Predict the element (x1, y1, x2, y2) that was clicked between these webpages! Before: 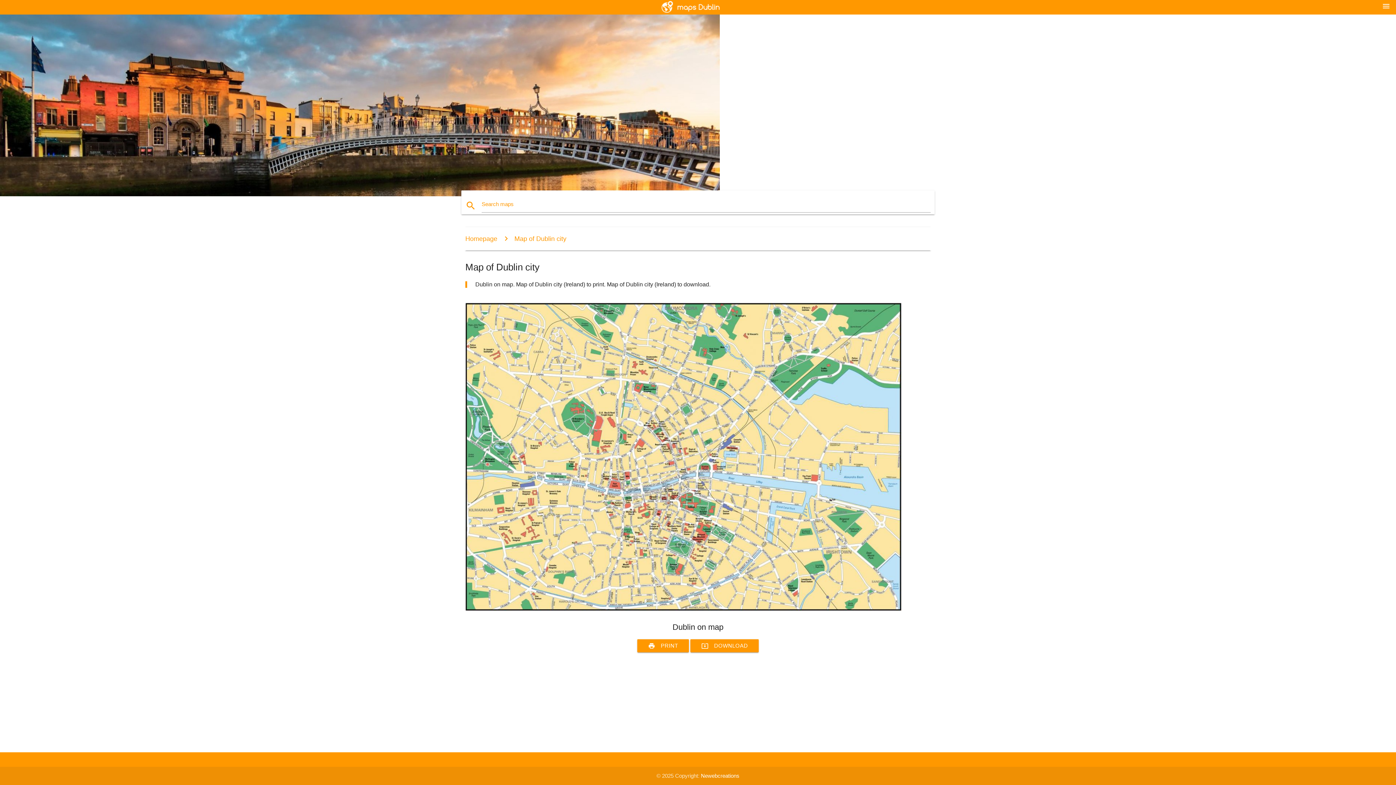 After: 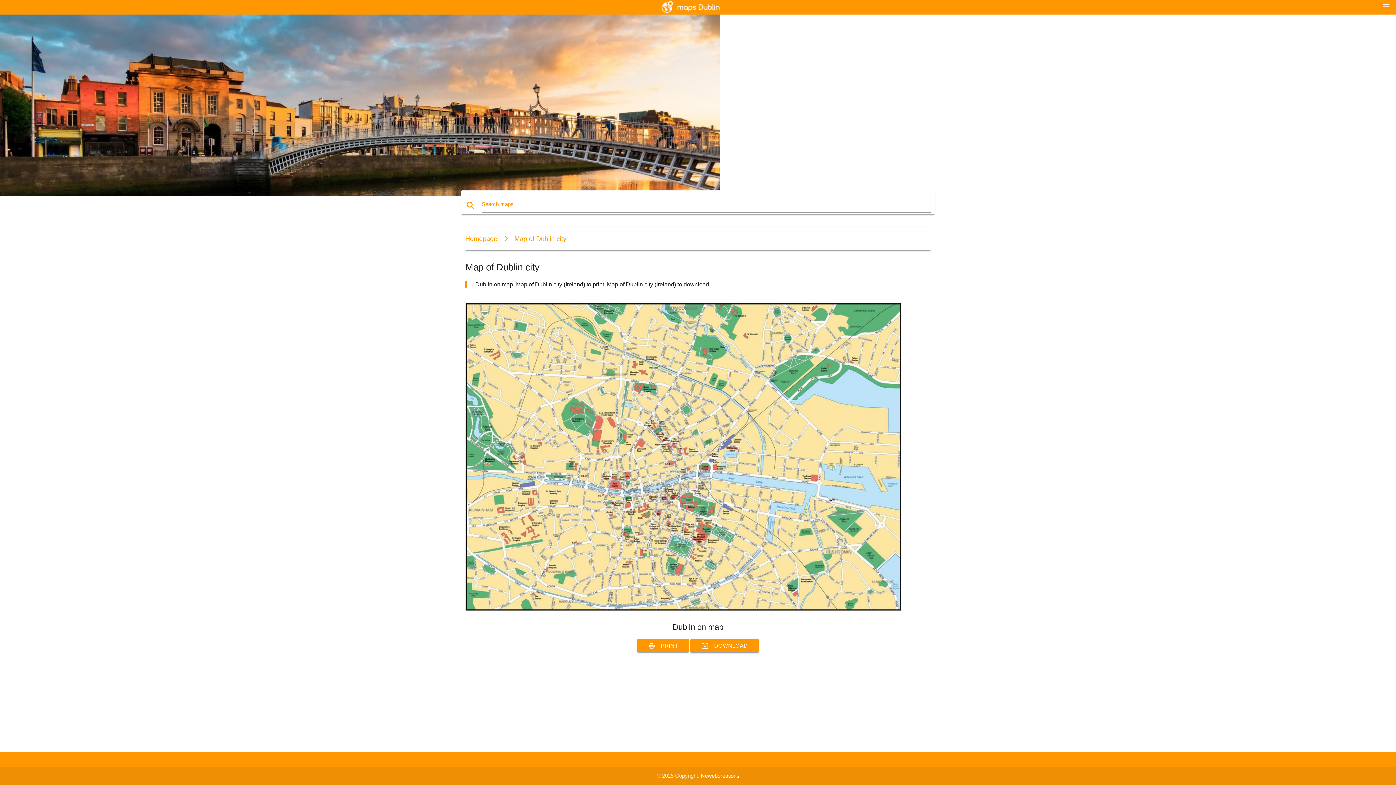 Action: bbox: (690, 639, 759, 652) label: system_update_alt
DOWNLOAD